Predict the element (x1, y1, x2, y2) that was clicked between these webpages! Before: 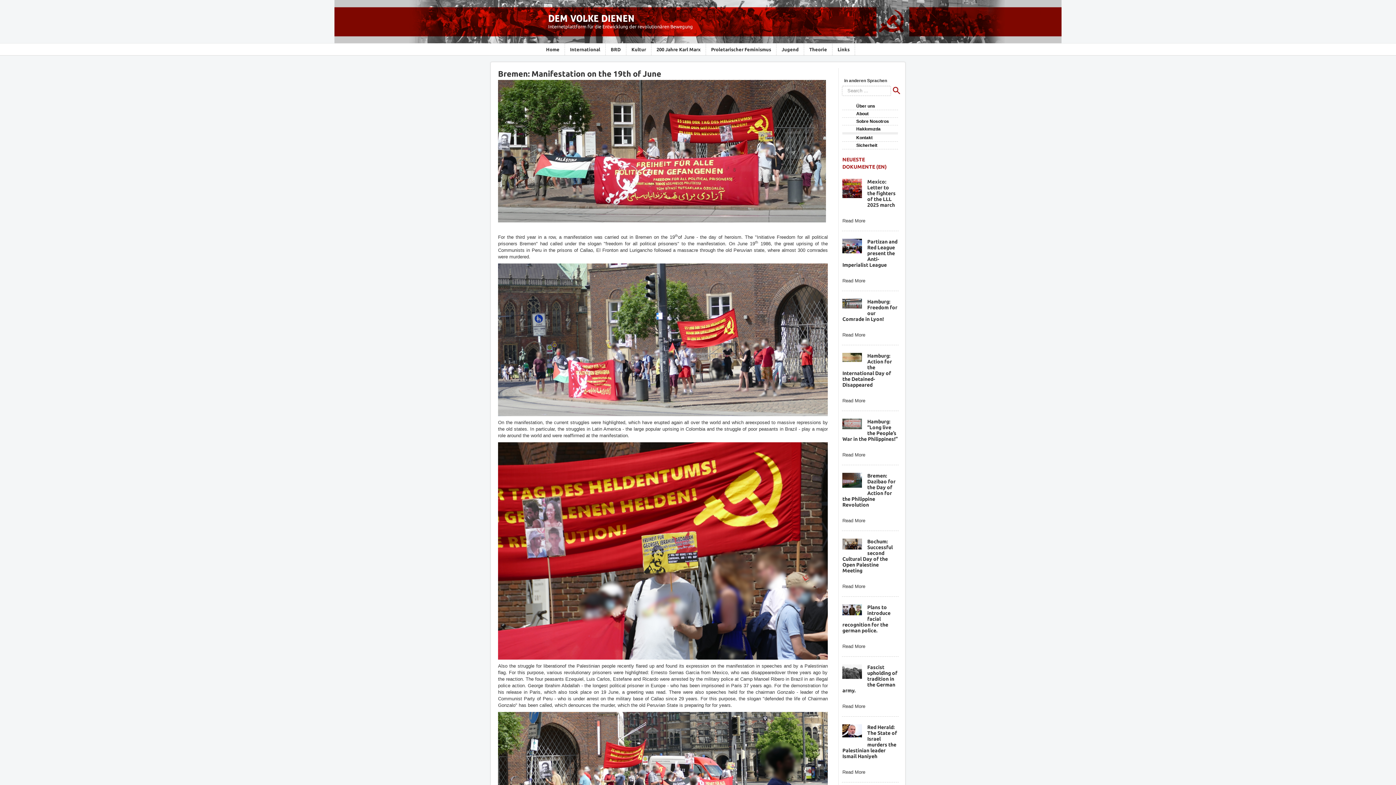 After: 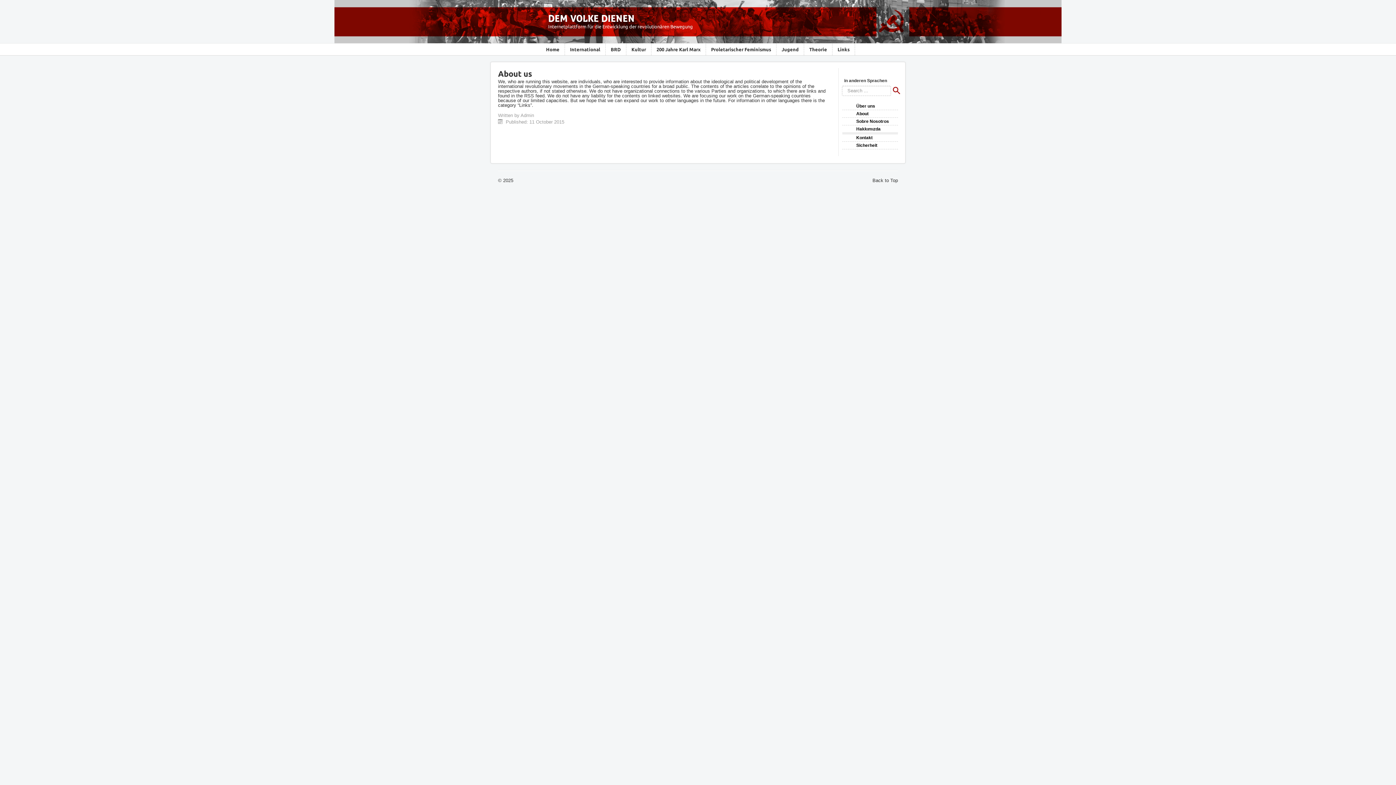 Action: bbox: (842, 111, 898, 116) label: About